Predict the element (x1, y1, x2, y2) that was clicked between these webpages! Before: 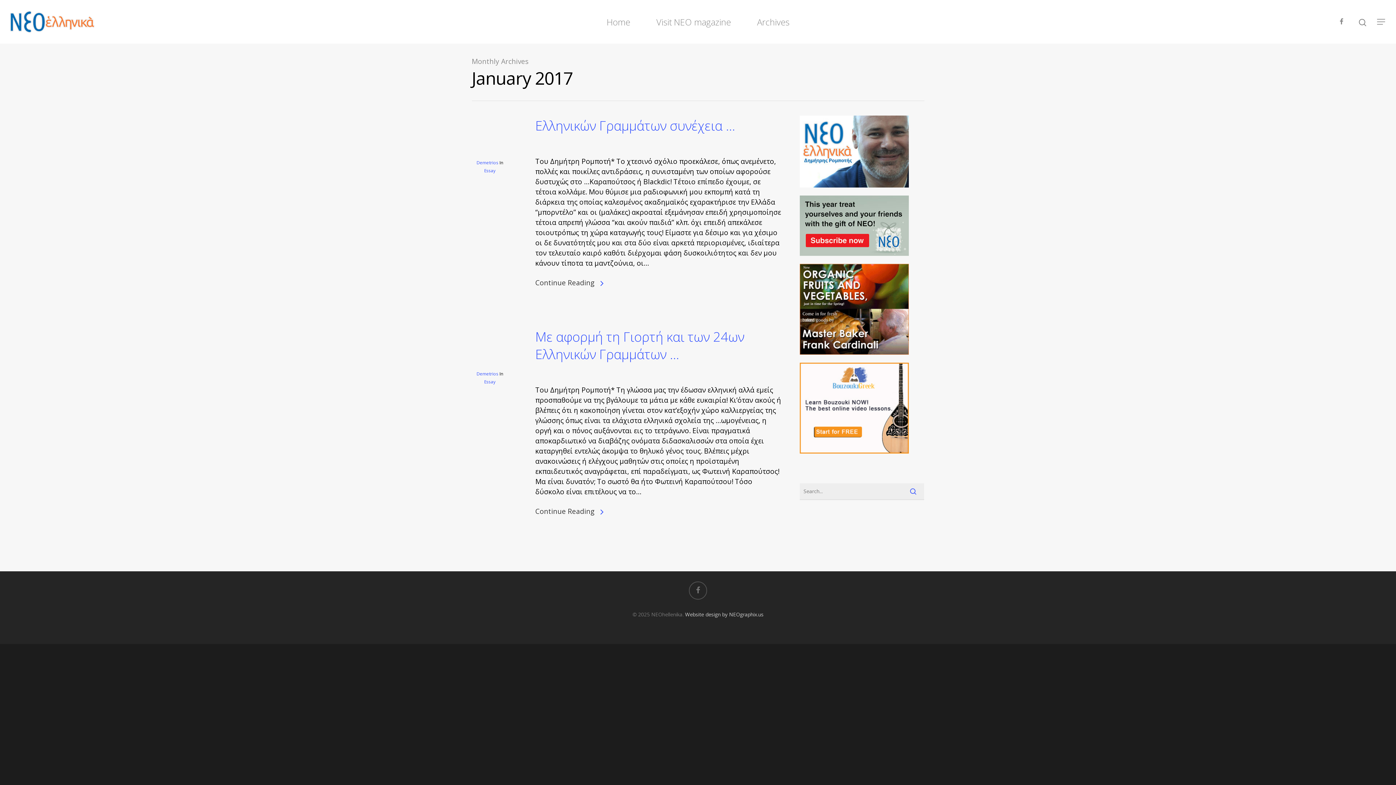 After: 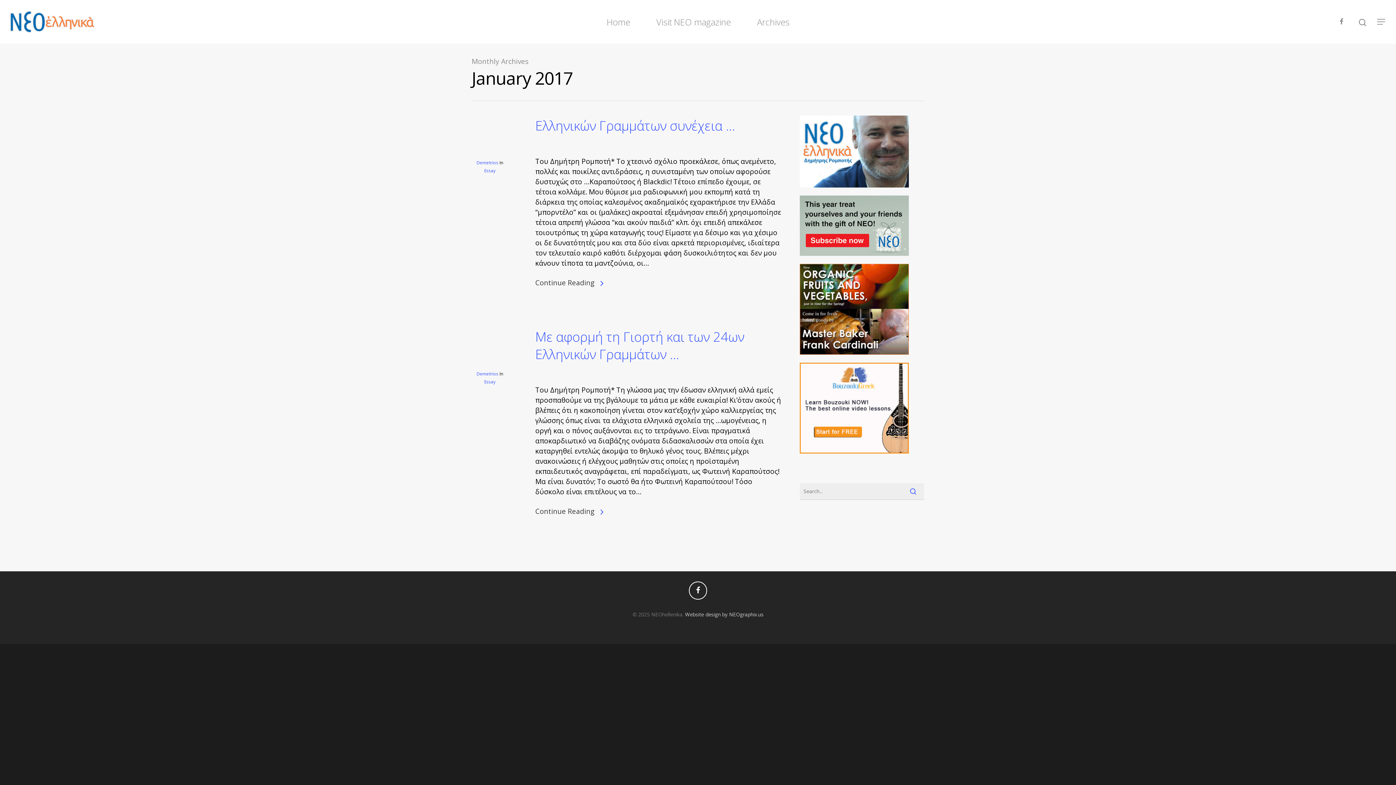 Action: bbox: (689, 582, 707, 600)